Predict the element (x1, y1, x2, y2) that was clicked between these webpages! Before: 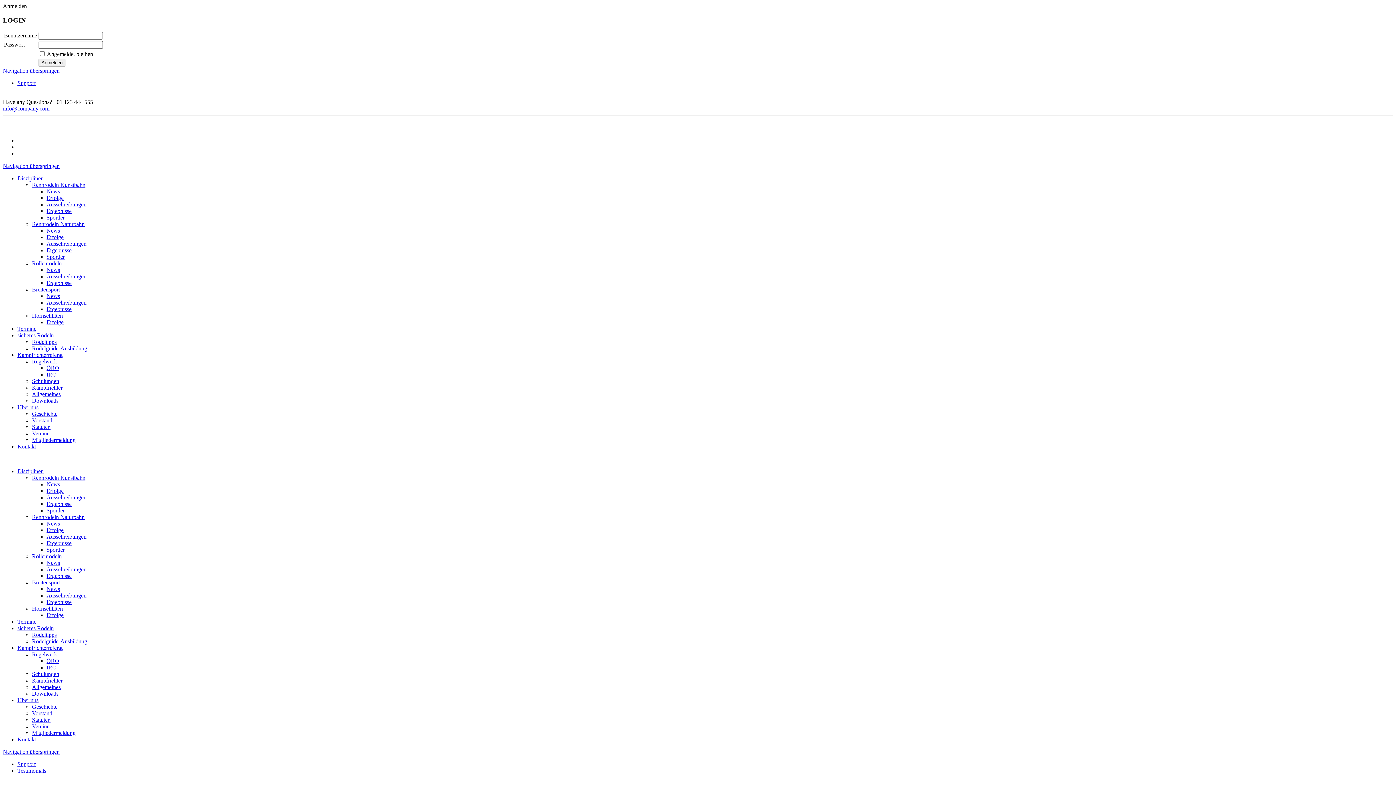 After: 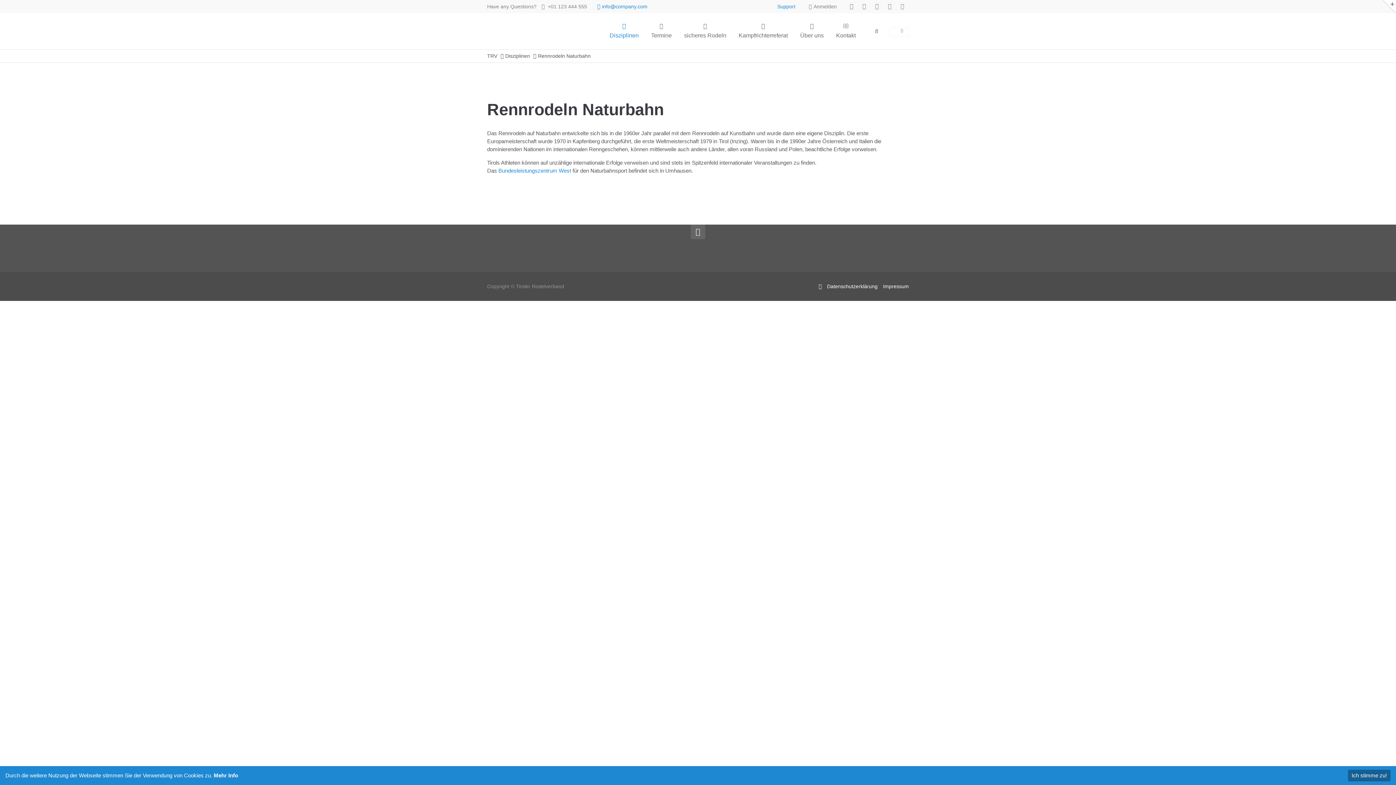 Action: label: Rennrodeln Naturbahn bbox: (32, 221, 84, 227)